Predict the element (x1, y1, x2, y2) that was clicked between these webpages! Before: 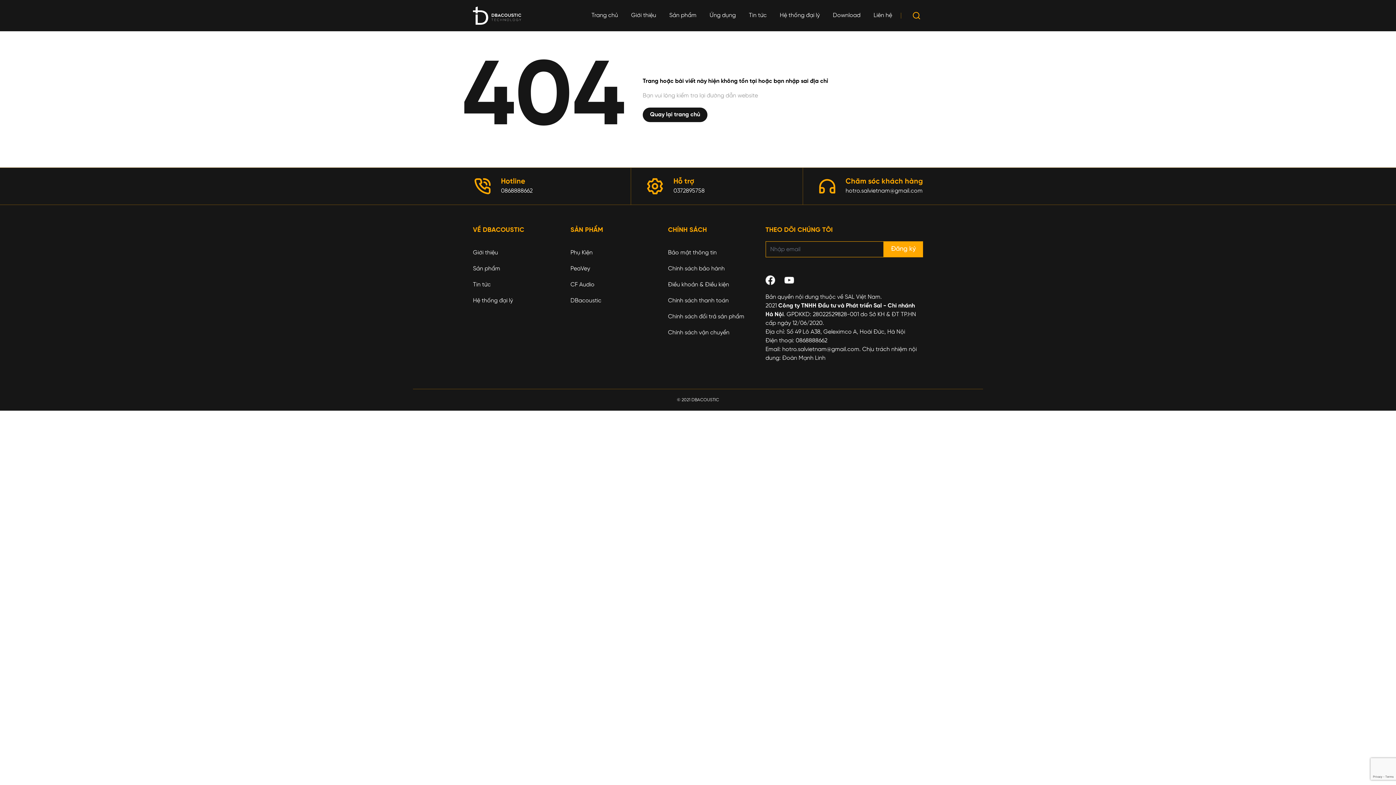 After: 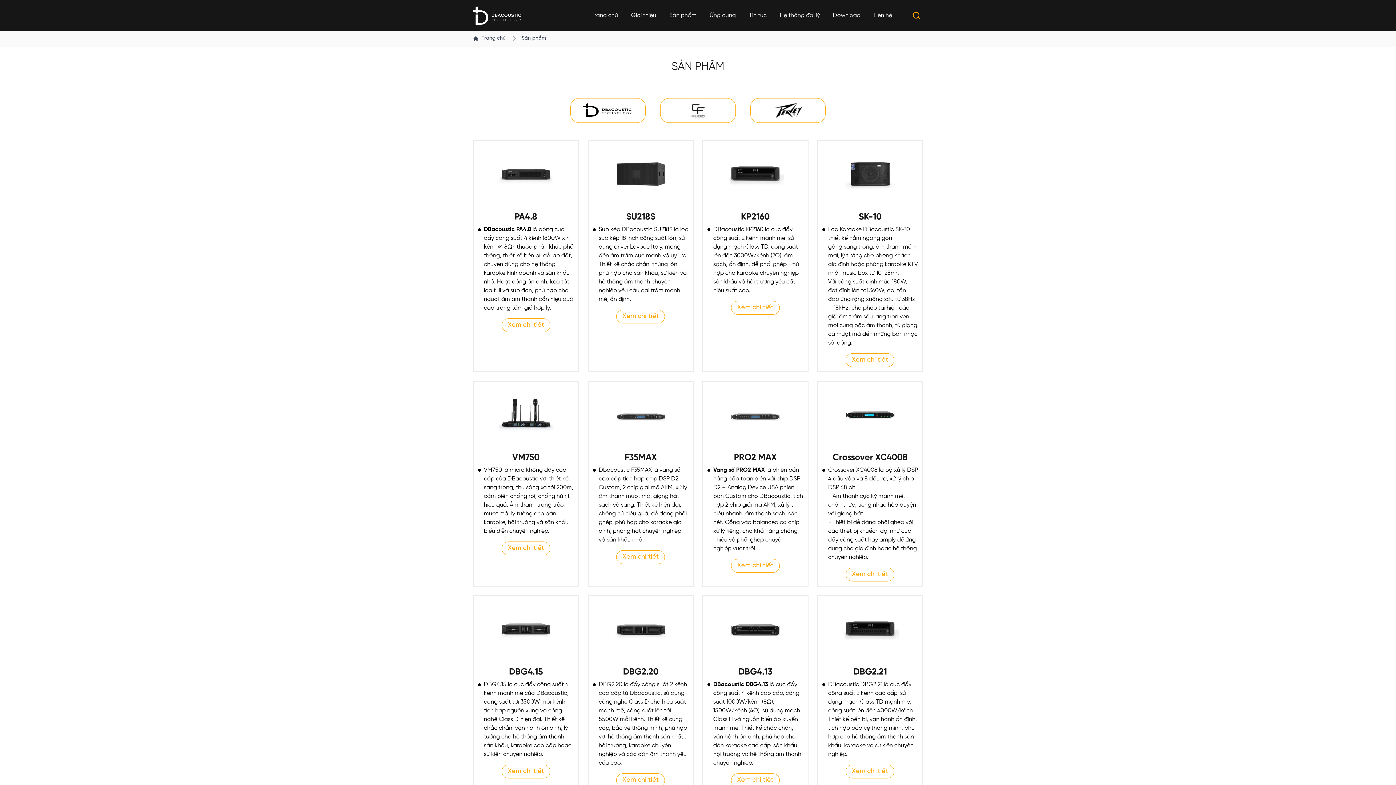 Action: bbox: (669, 9, 696, 22) label: Sản phẩm